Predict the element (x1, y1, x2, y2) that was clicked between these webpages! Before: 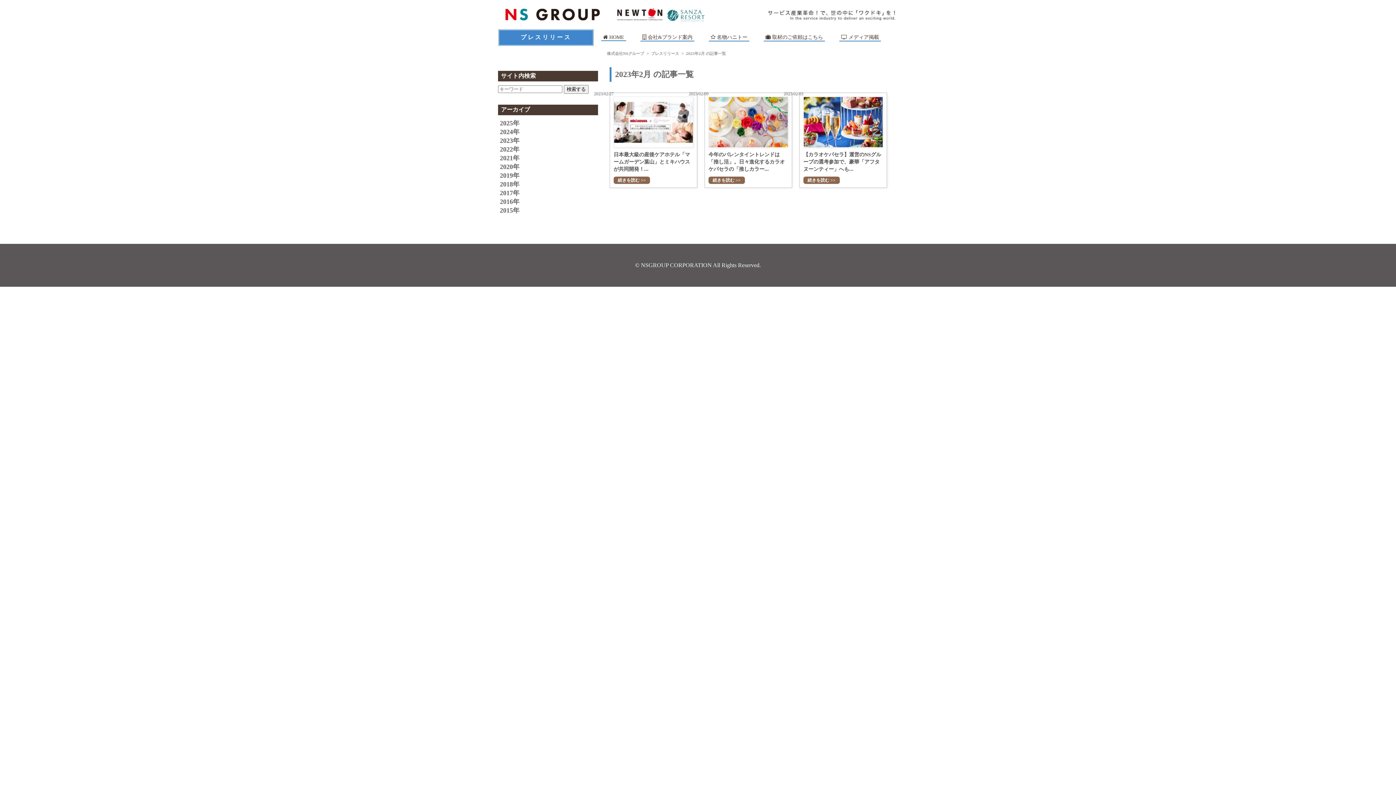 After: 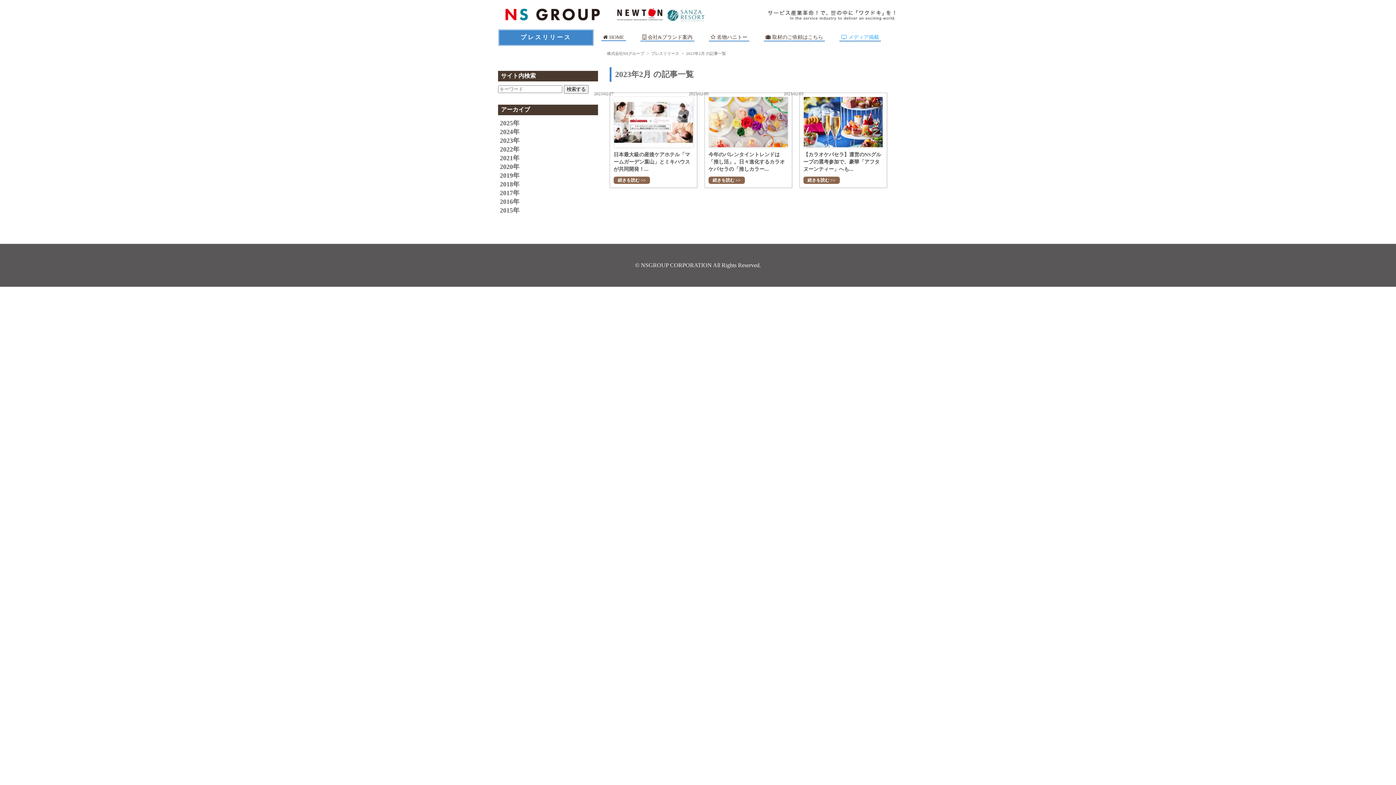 Action: bbox: (841, 34, 879, 39) label:  メディア掲載